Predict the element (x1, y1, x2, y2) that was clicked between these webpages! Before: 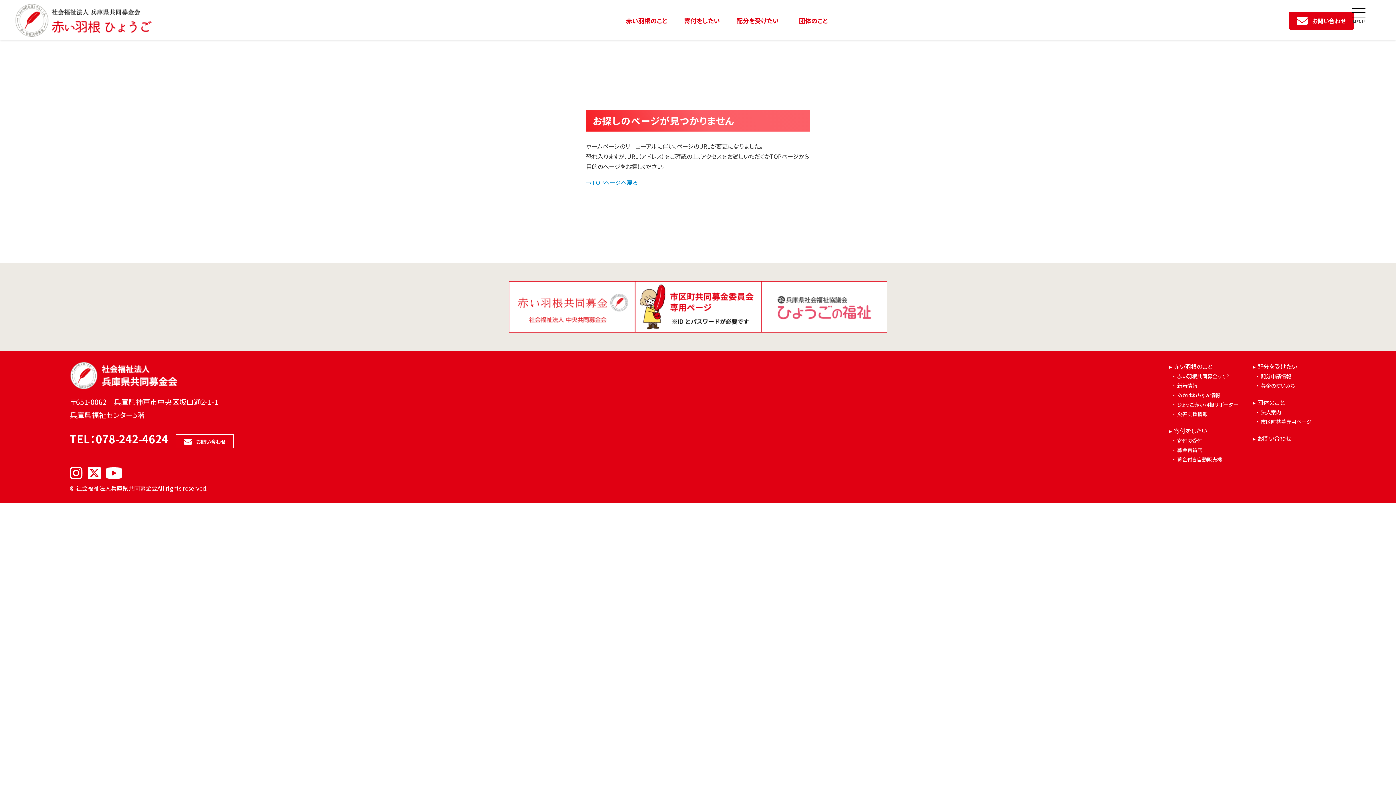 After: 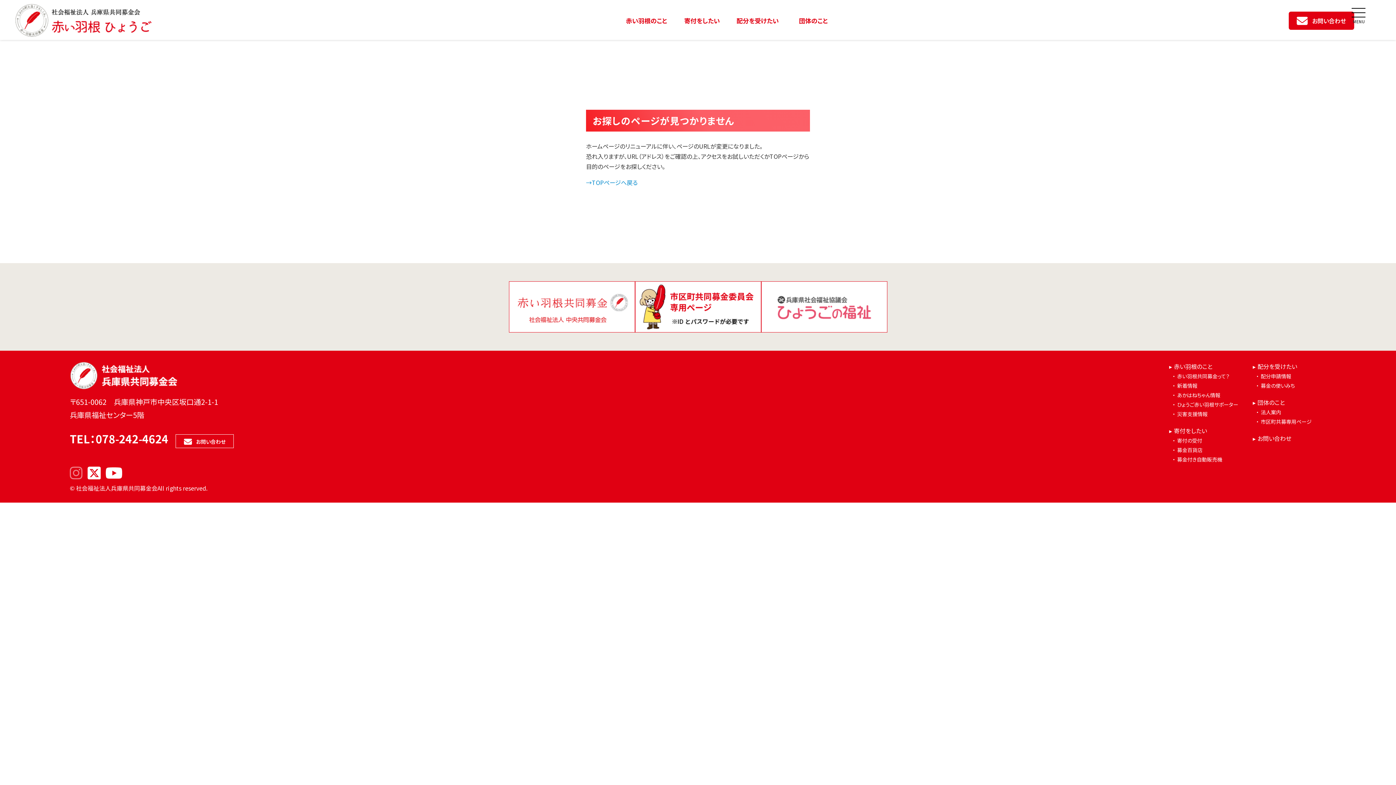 Action: bbox: (69, 470, 82, 478)